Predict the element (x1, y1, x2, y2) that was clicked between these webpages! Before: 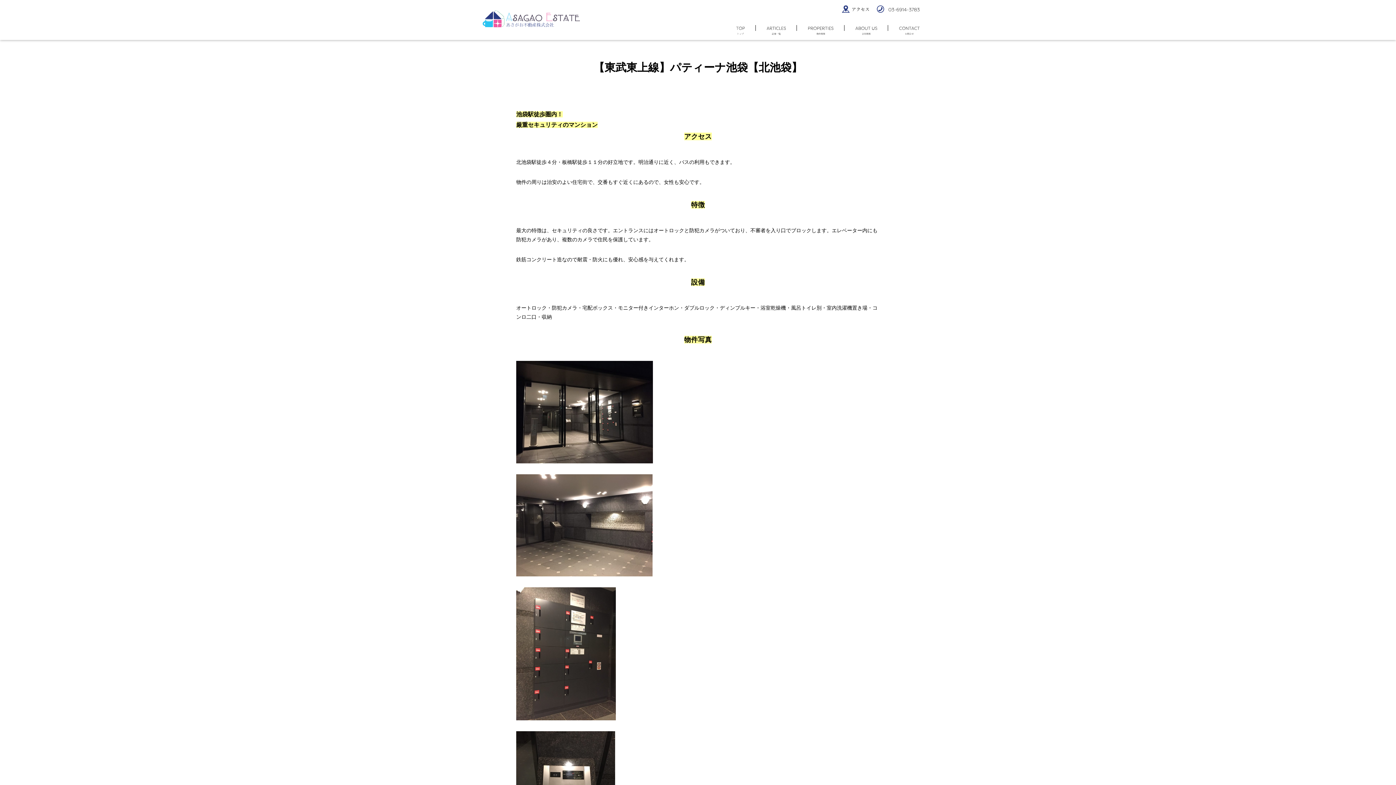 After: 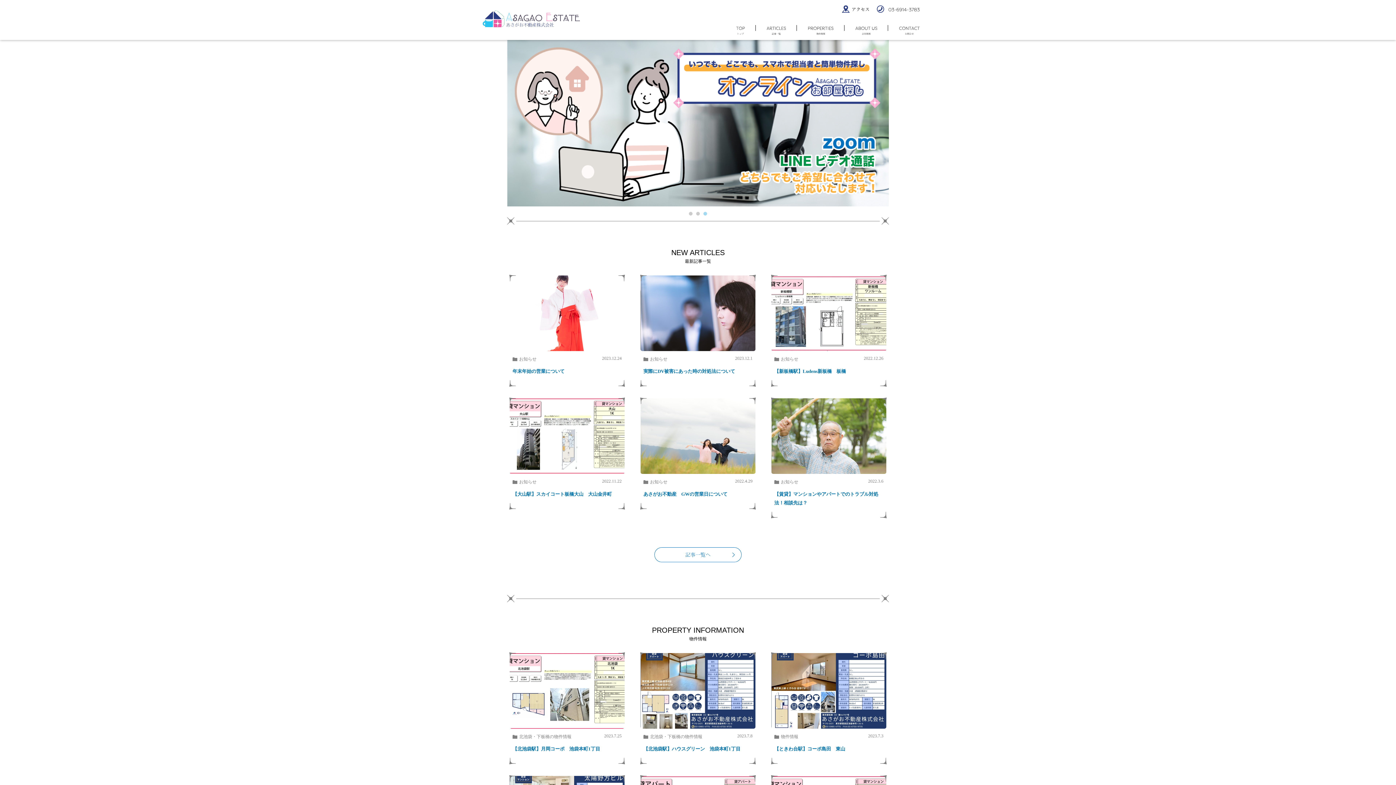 Action: bbox: (725, 25, 755, 35)